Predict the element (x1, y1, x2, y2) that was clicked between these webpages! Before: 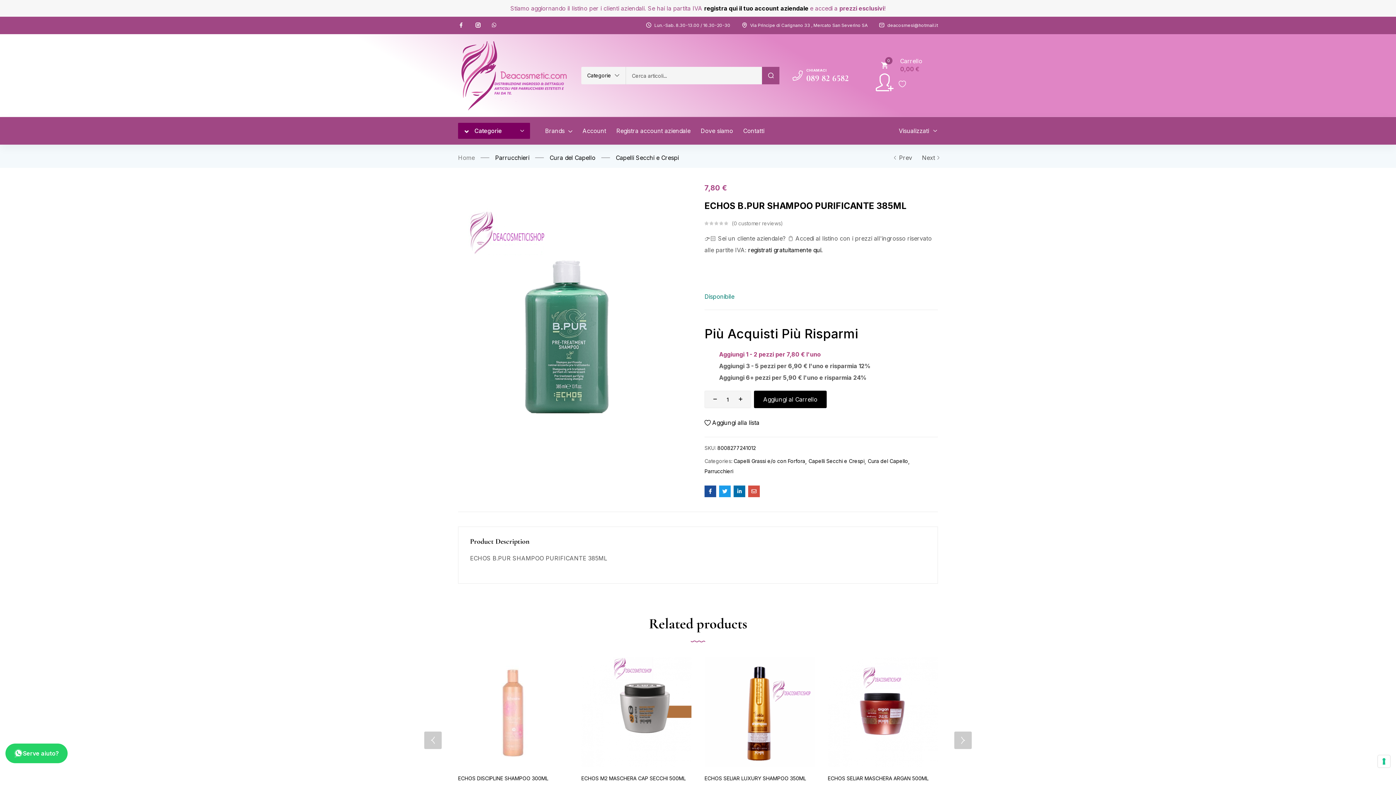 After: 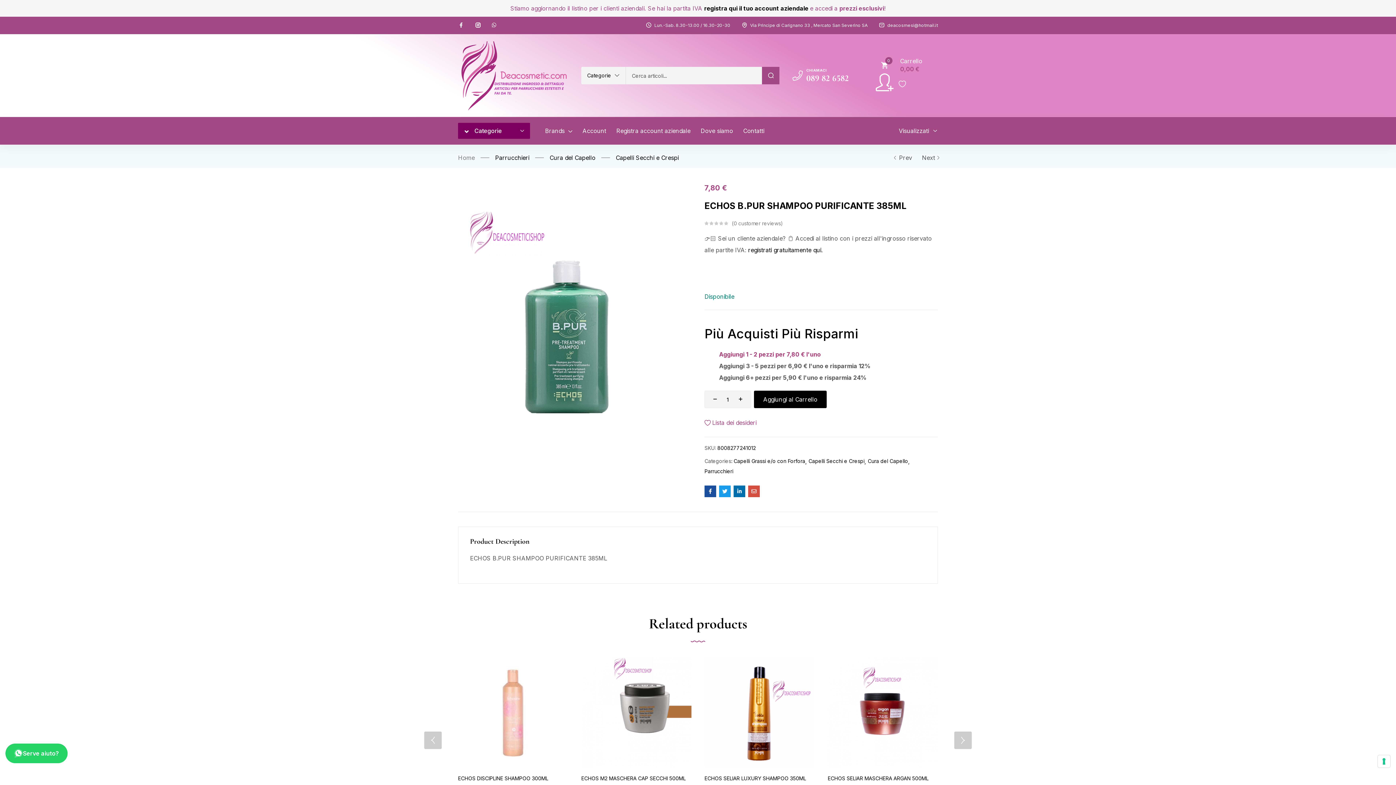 Action: label: Aggiungi alla lista bbox: (703, 414, 759, 431)